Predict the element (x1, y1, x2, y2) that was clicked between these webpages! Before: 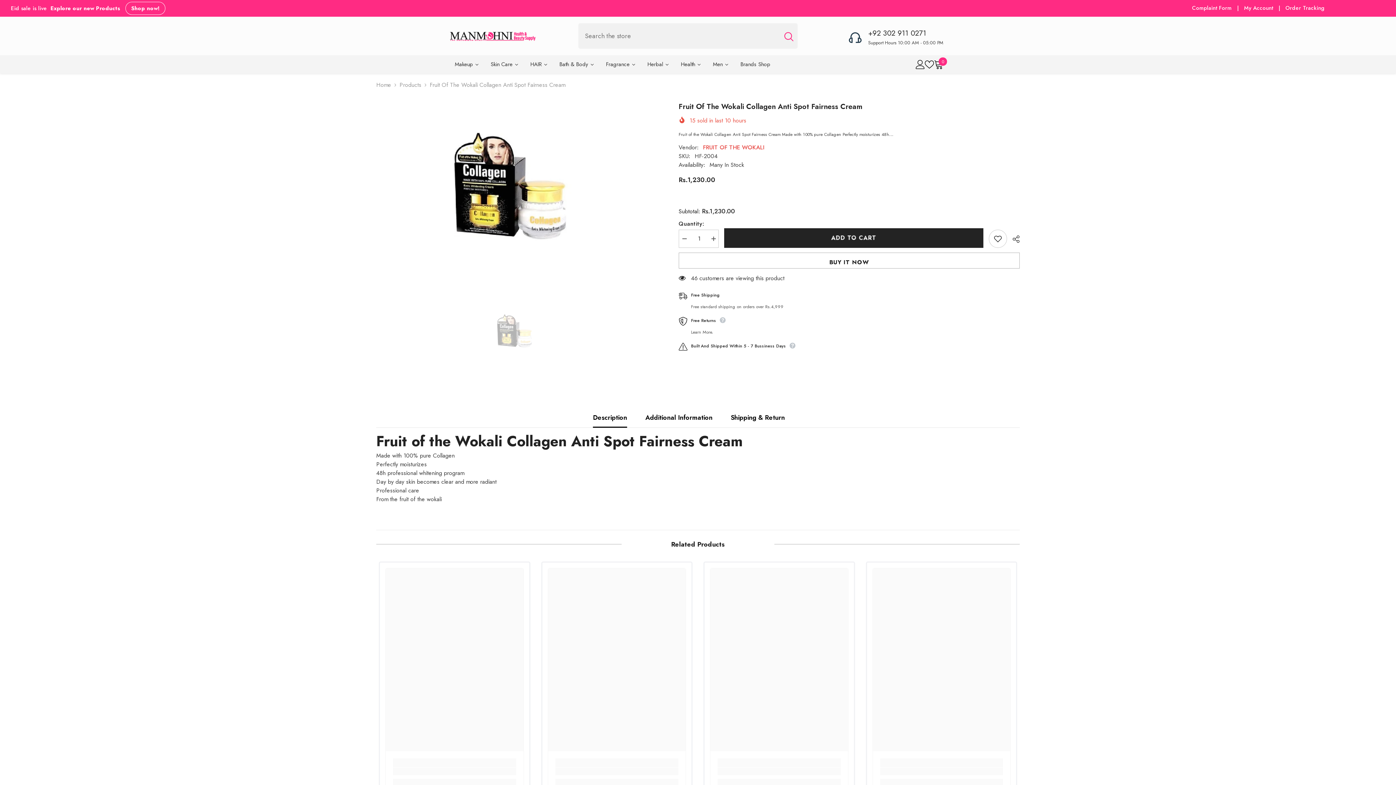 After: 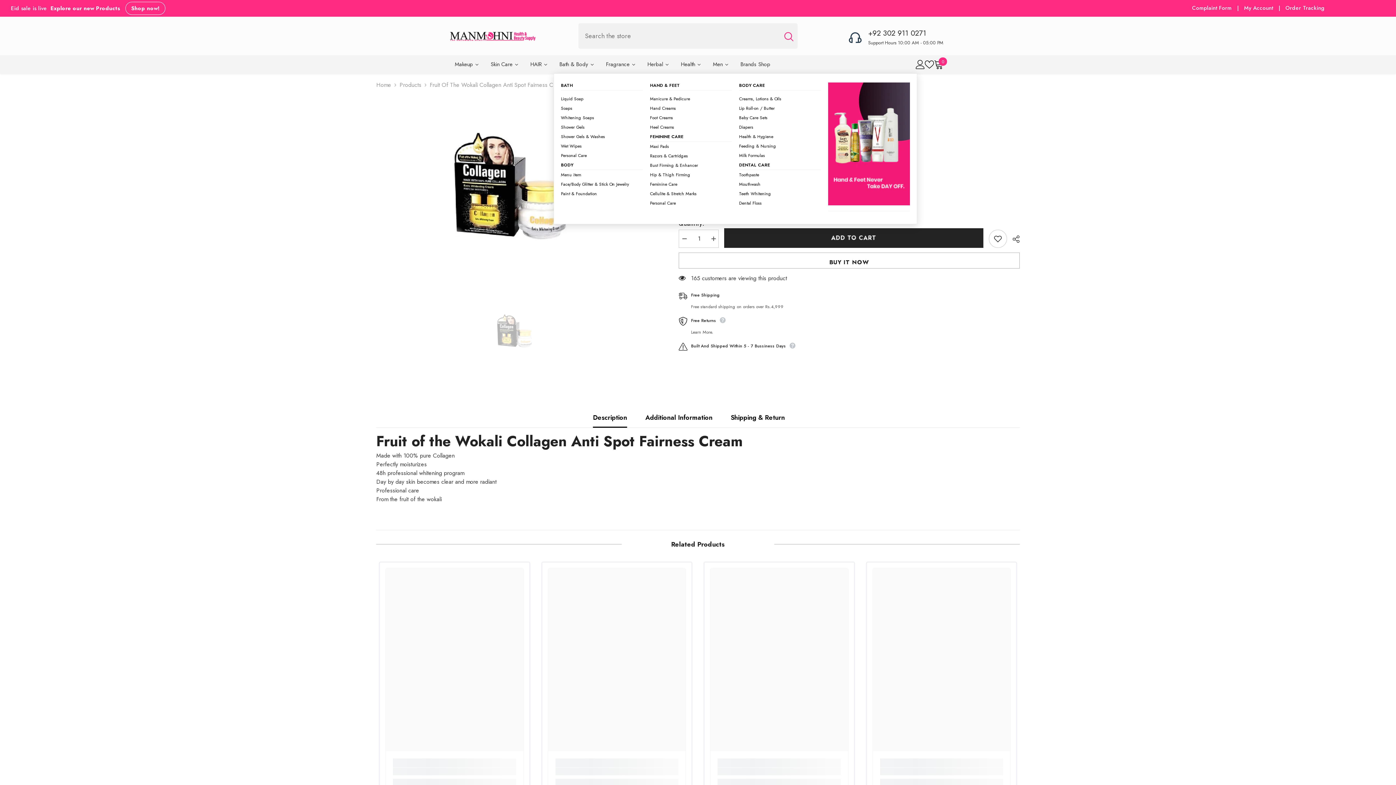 Action: label: Bath & Body bbox: (553, 55, 600, 73)